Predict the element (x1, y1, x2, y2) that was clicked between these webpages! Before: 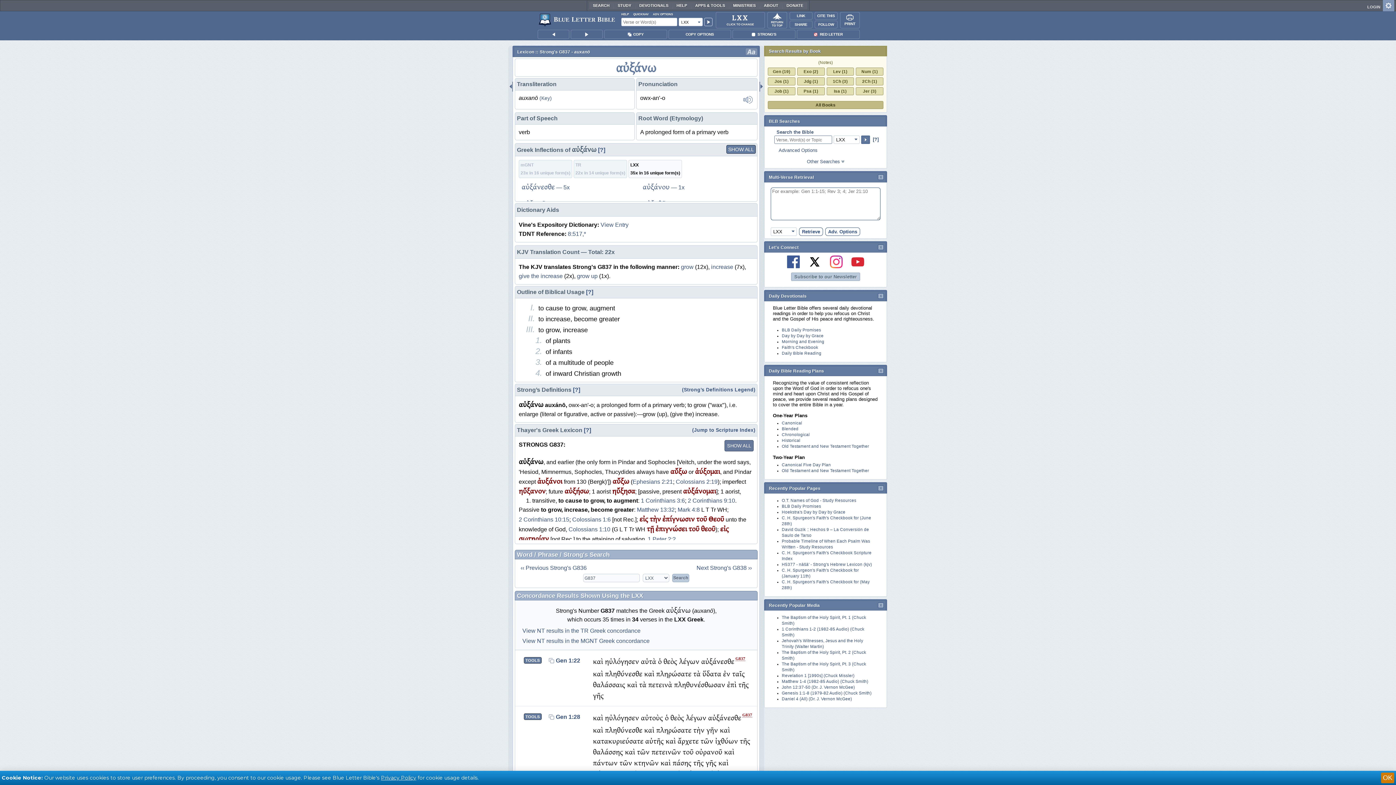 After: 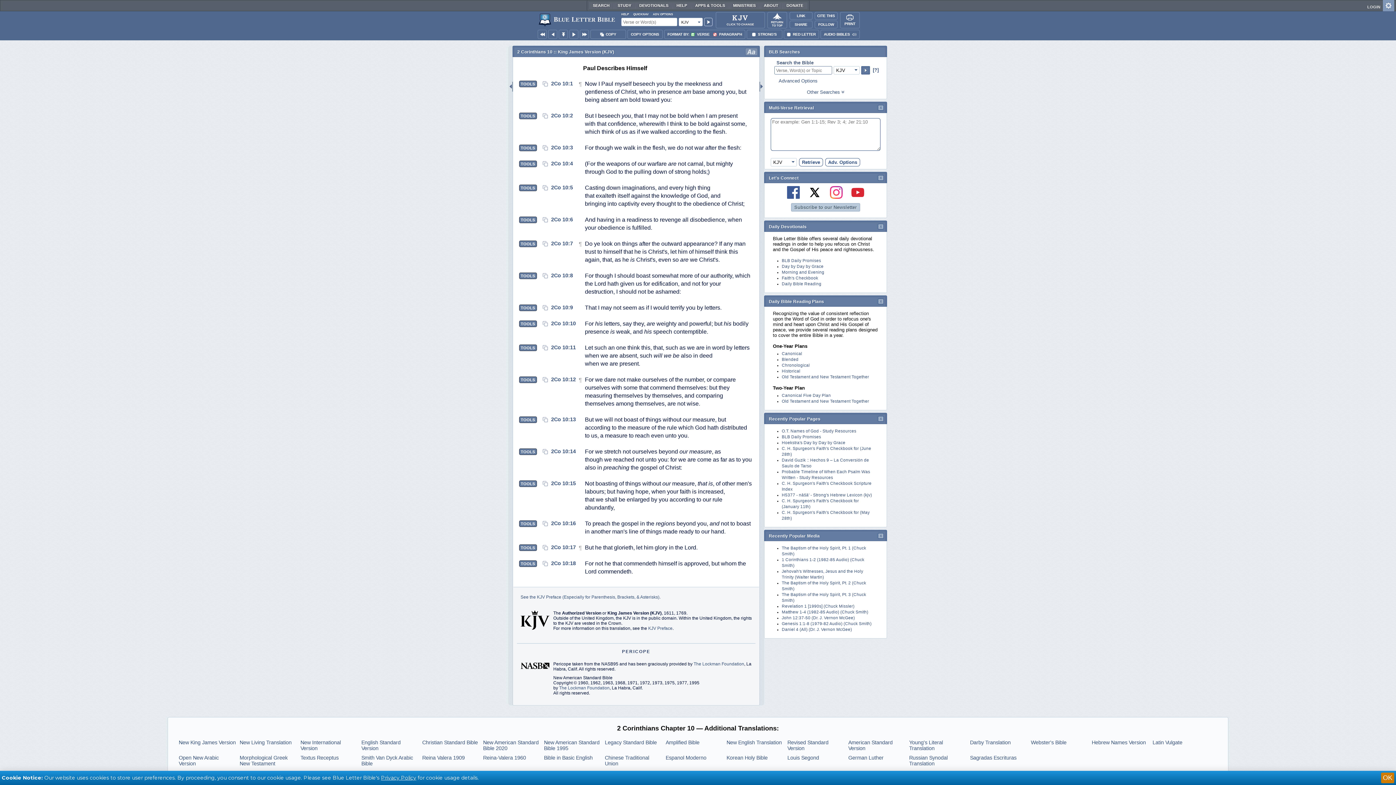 Action: bbox: (518, 516, 569, 522) label: 2 Corinthians 10:15